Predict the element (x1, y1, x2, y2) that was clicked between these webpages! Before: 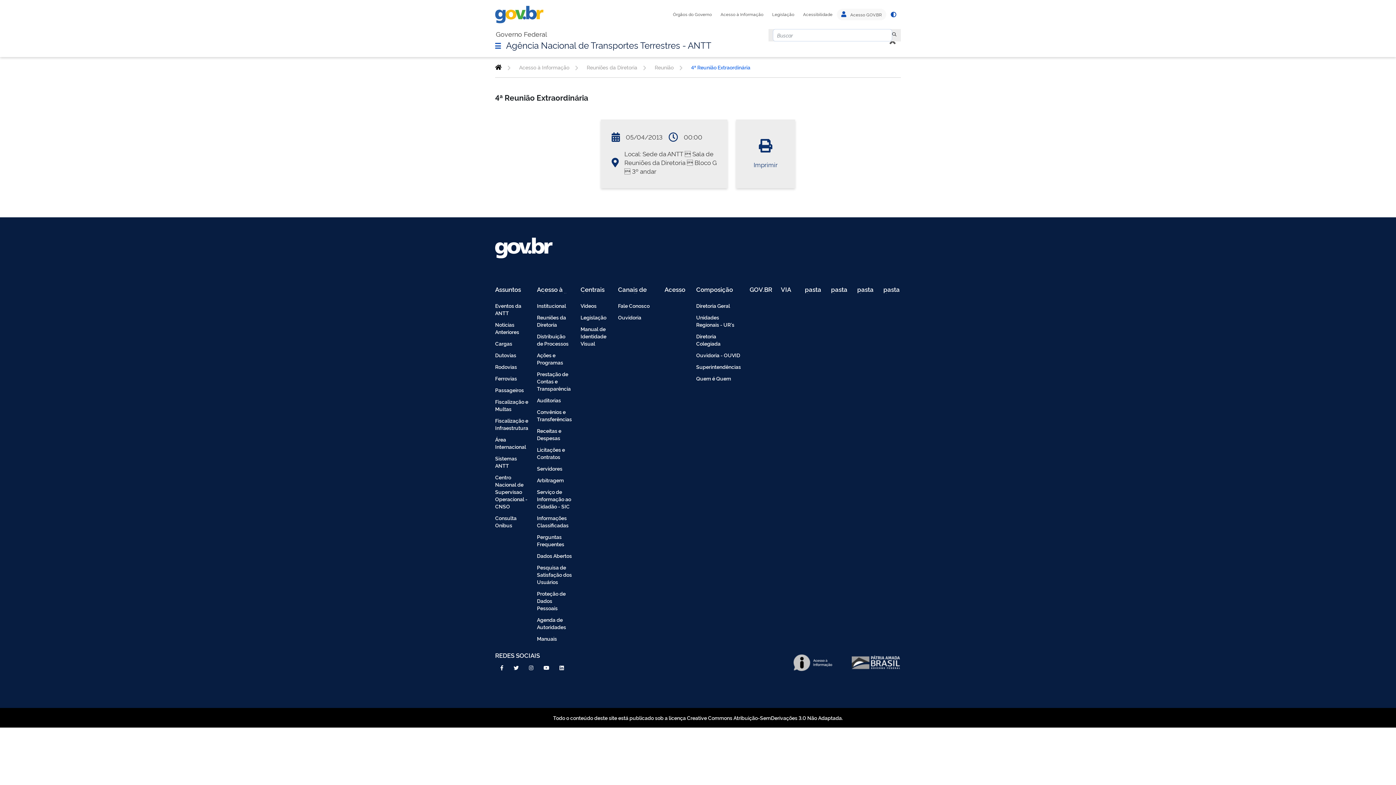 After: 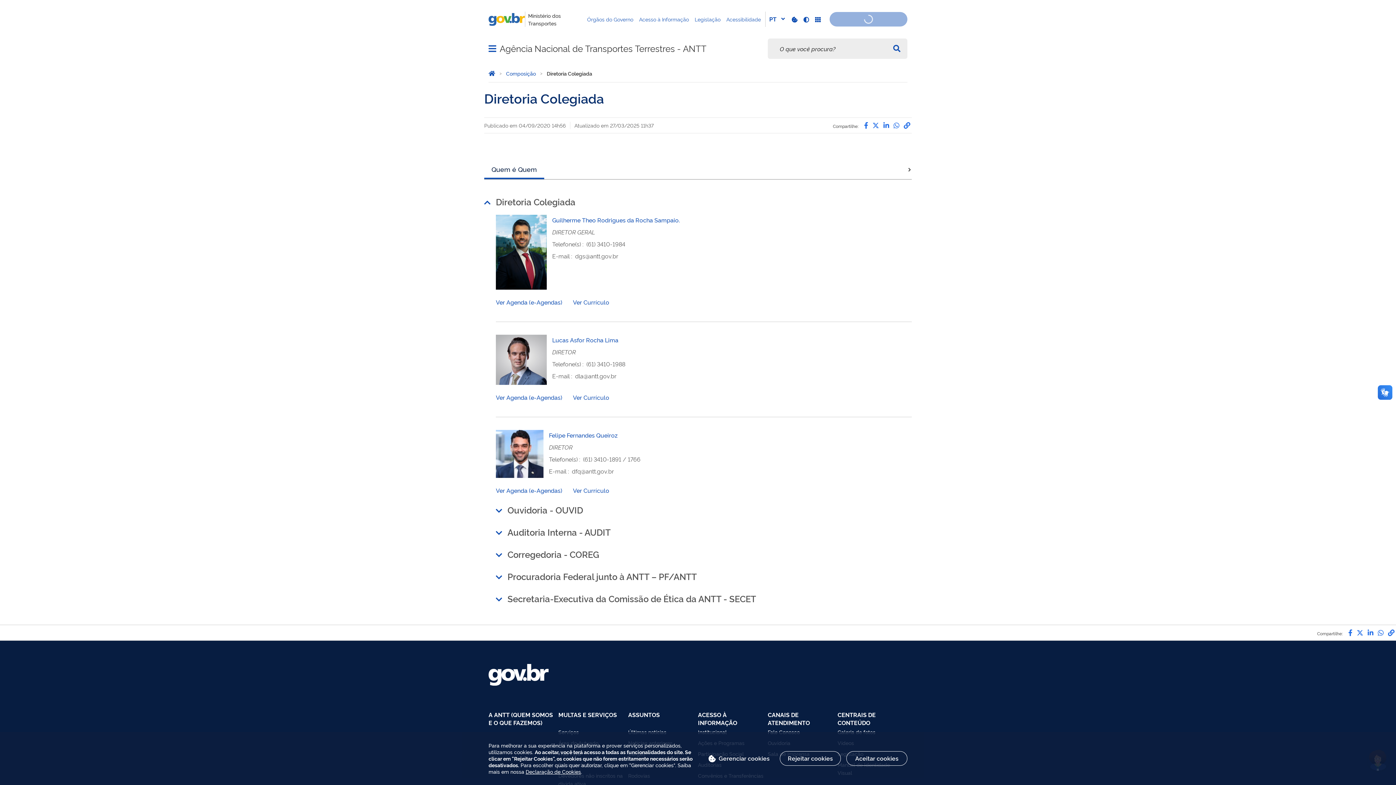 Action: label: Diretoria Colegiada bbox: (696, 332, 741, 347)